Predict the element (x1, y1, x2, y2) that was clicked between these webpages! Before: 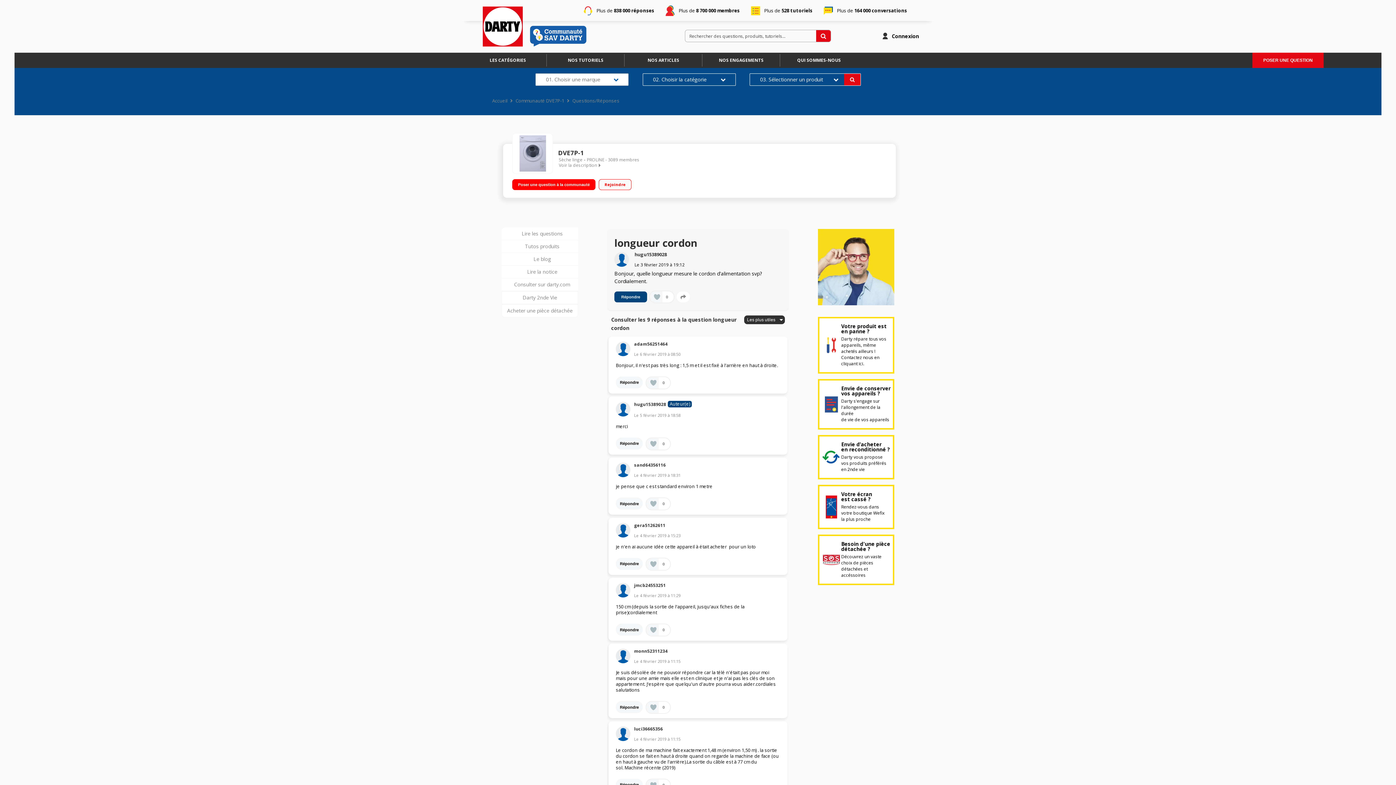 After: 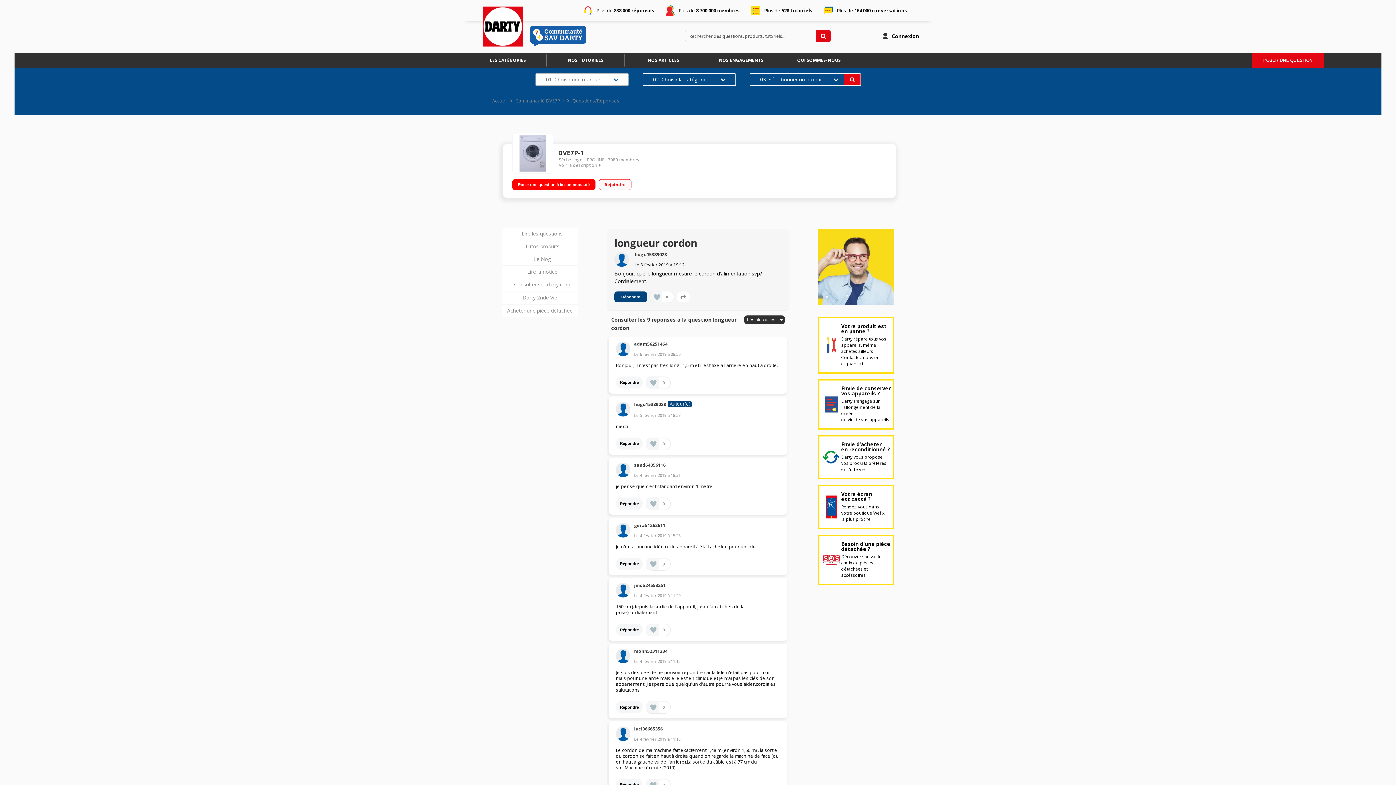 Action: bbox: (818, 379, 894, 429) label: Envie de conserver
vos appareils ?
Darty s'engage sur
l'allongement de la durée
de vie de vos appareils